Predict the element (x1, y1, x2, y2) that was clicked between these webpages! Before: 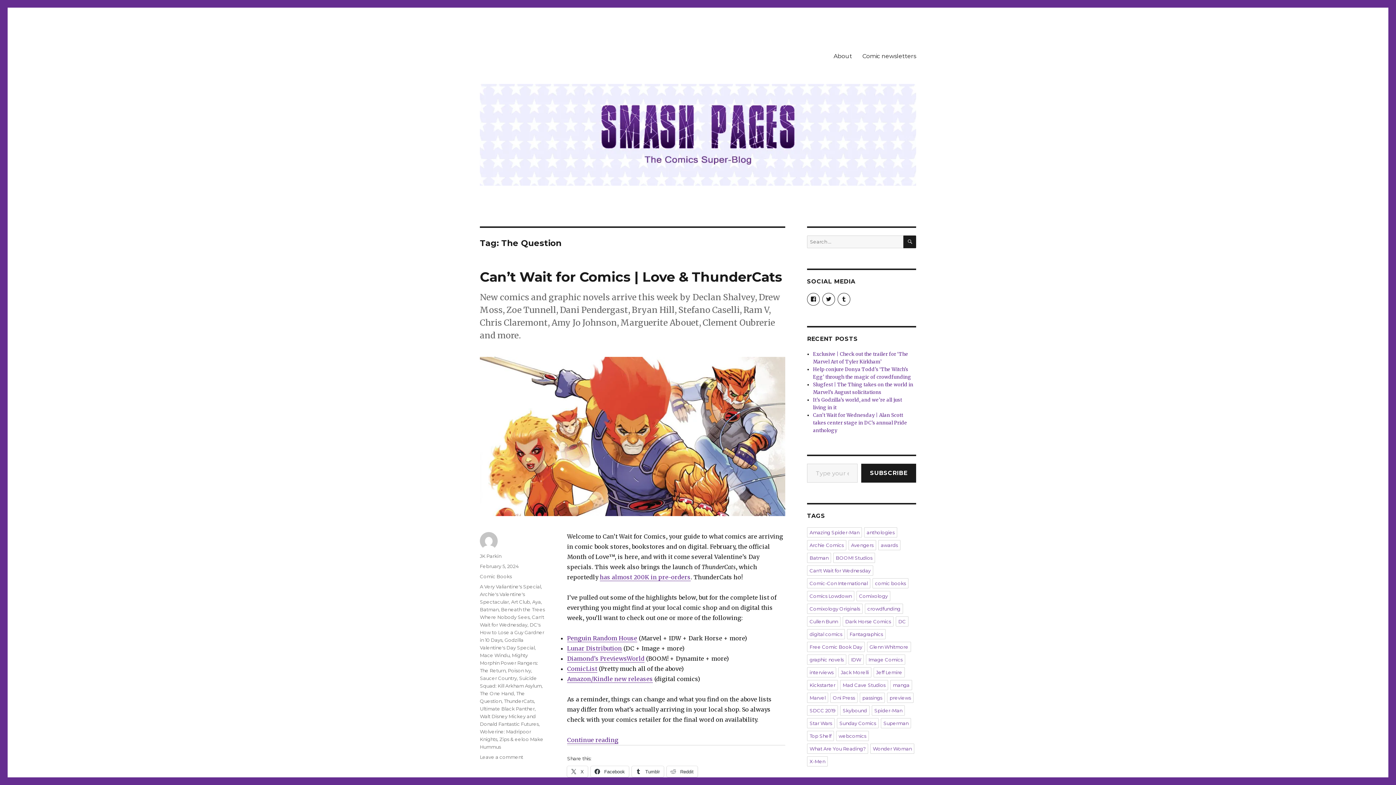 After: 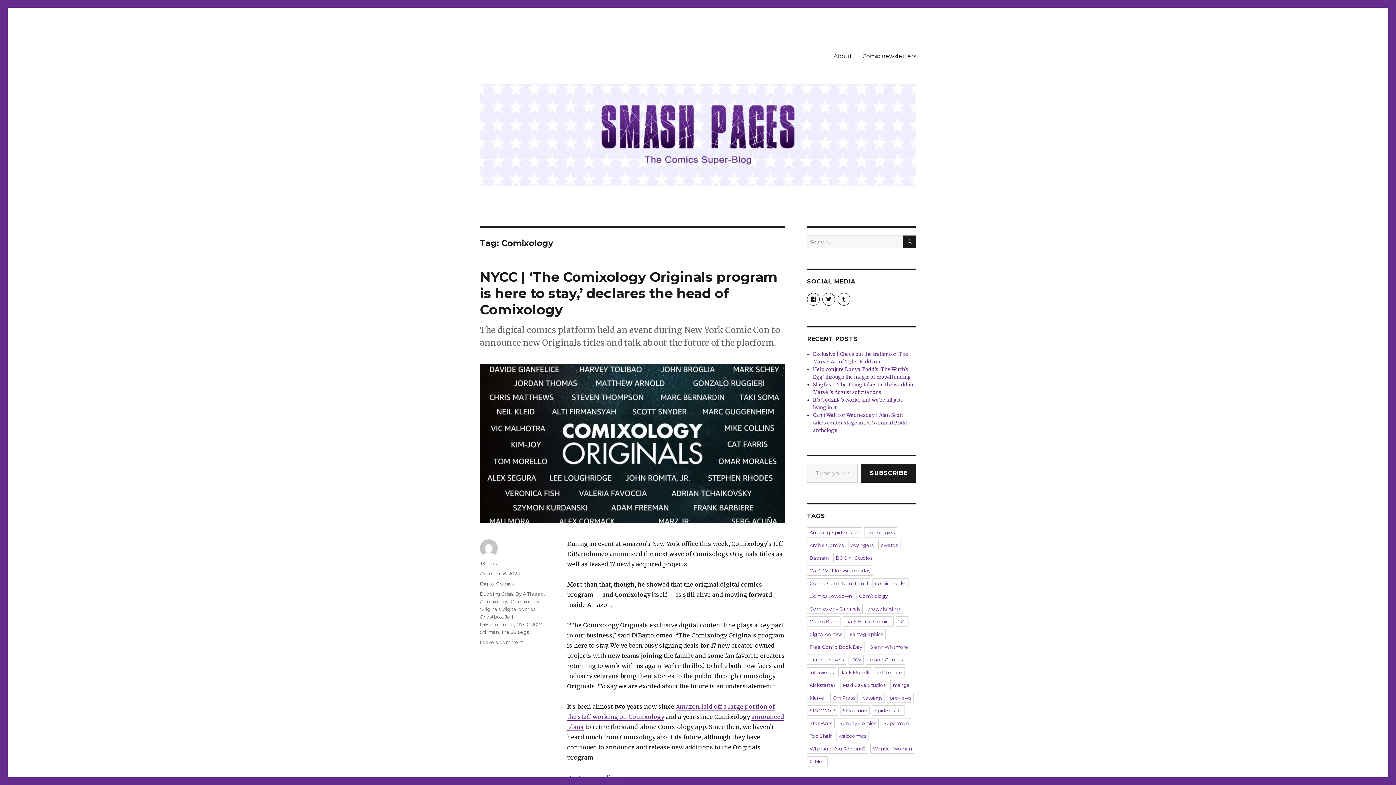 Action: label: Comixology bbox: (856, 591, 890, 601)